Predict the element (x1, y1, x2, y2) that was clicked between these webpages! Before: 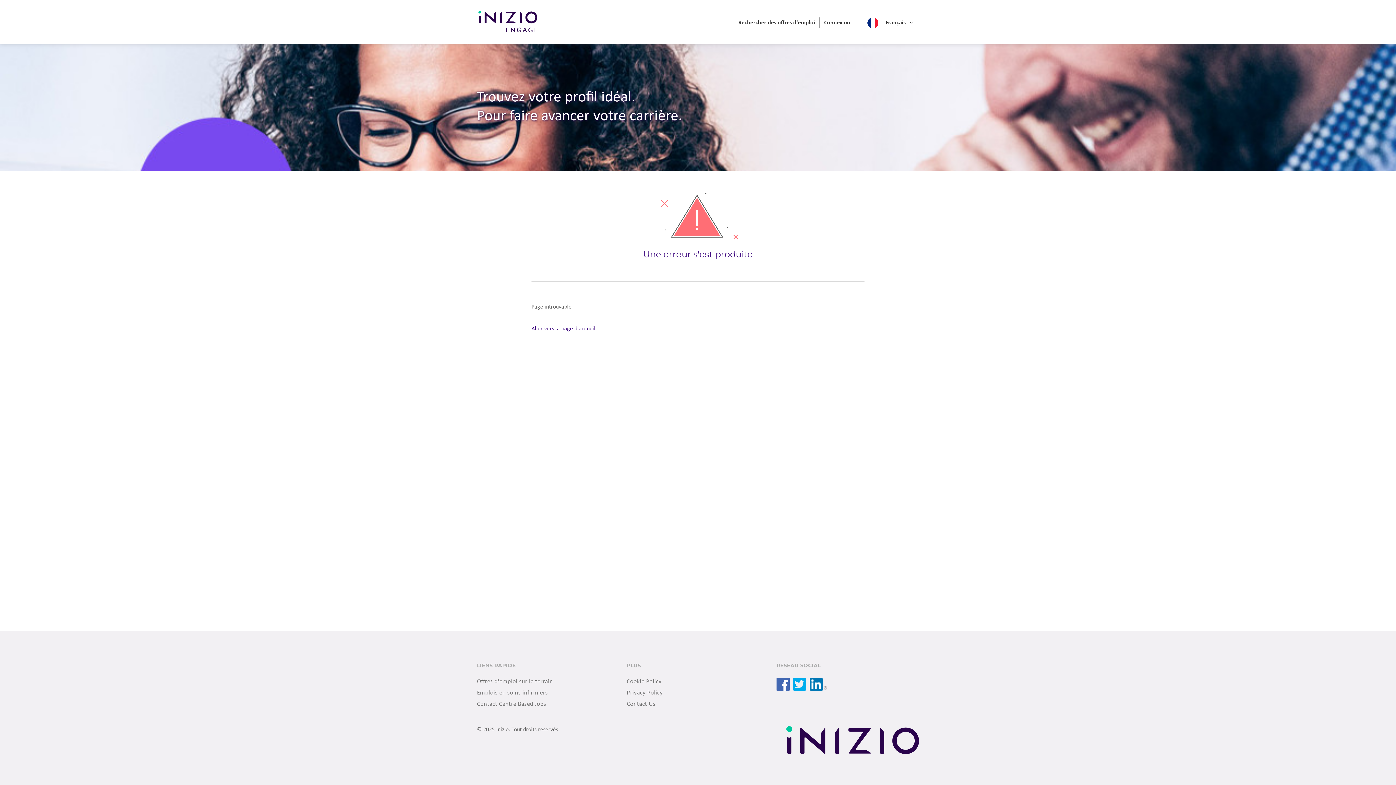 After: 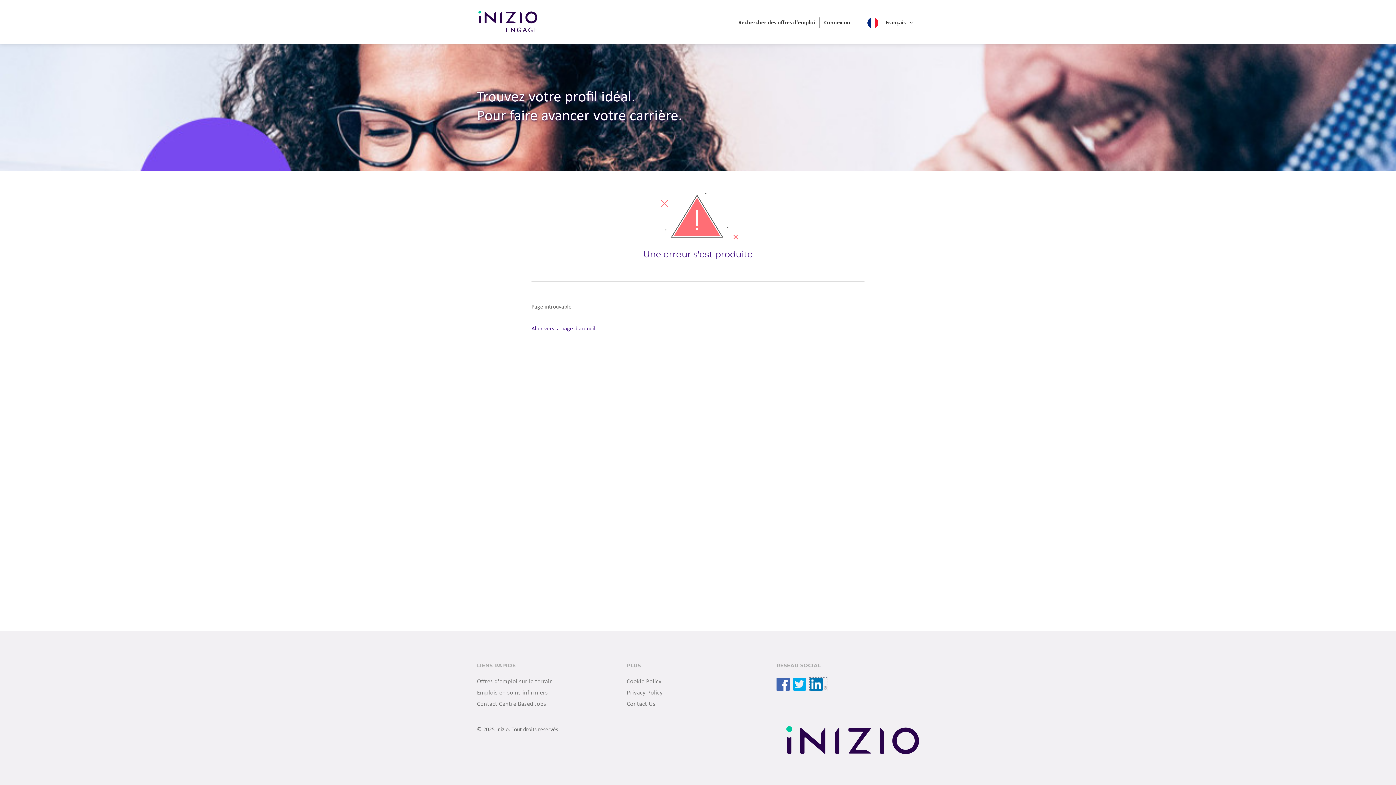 Action: label: LinkedIn bbox: (809, 681, 827, 687)